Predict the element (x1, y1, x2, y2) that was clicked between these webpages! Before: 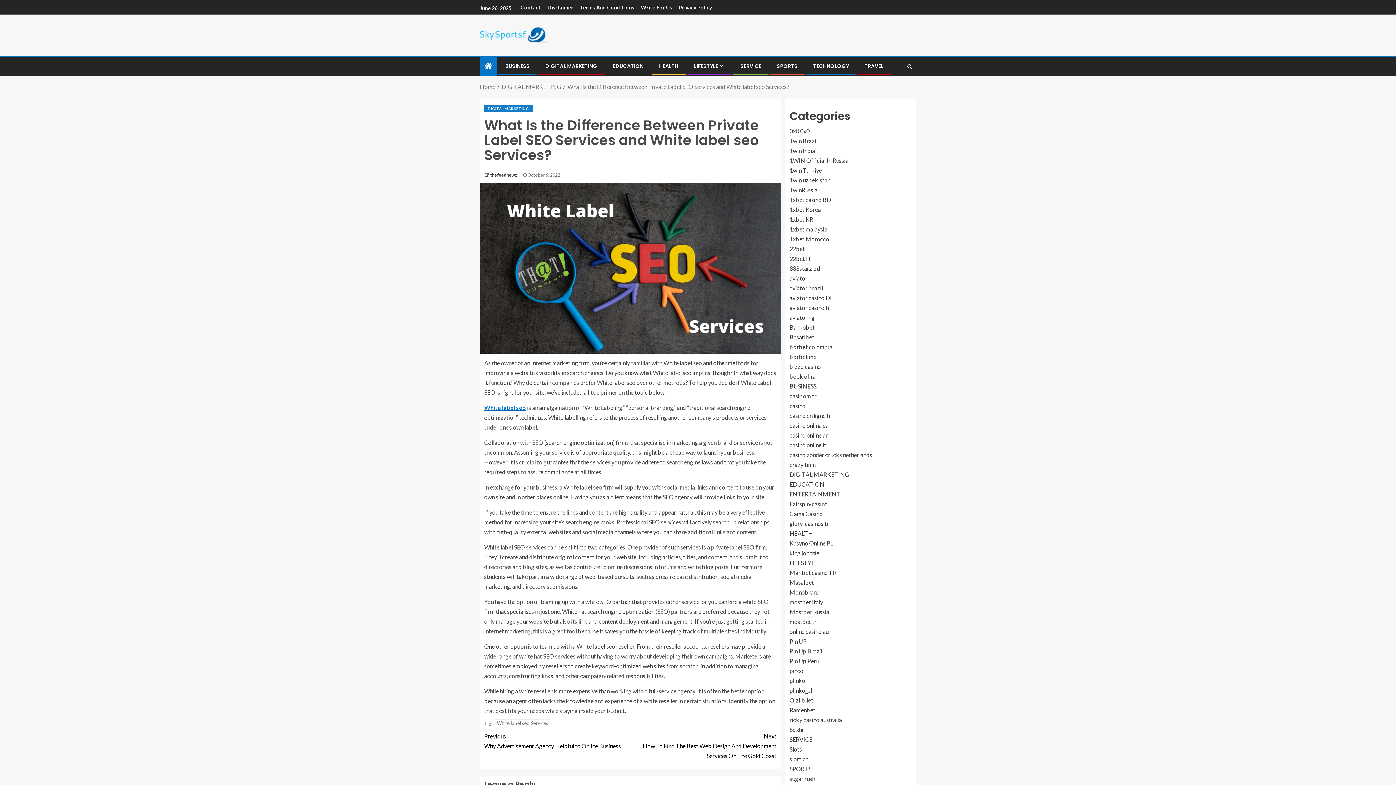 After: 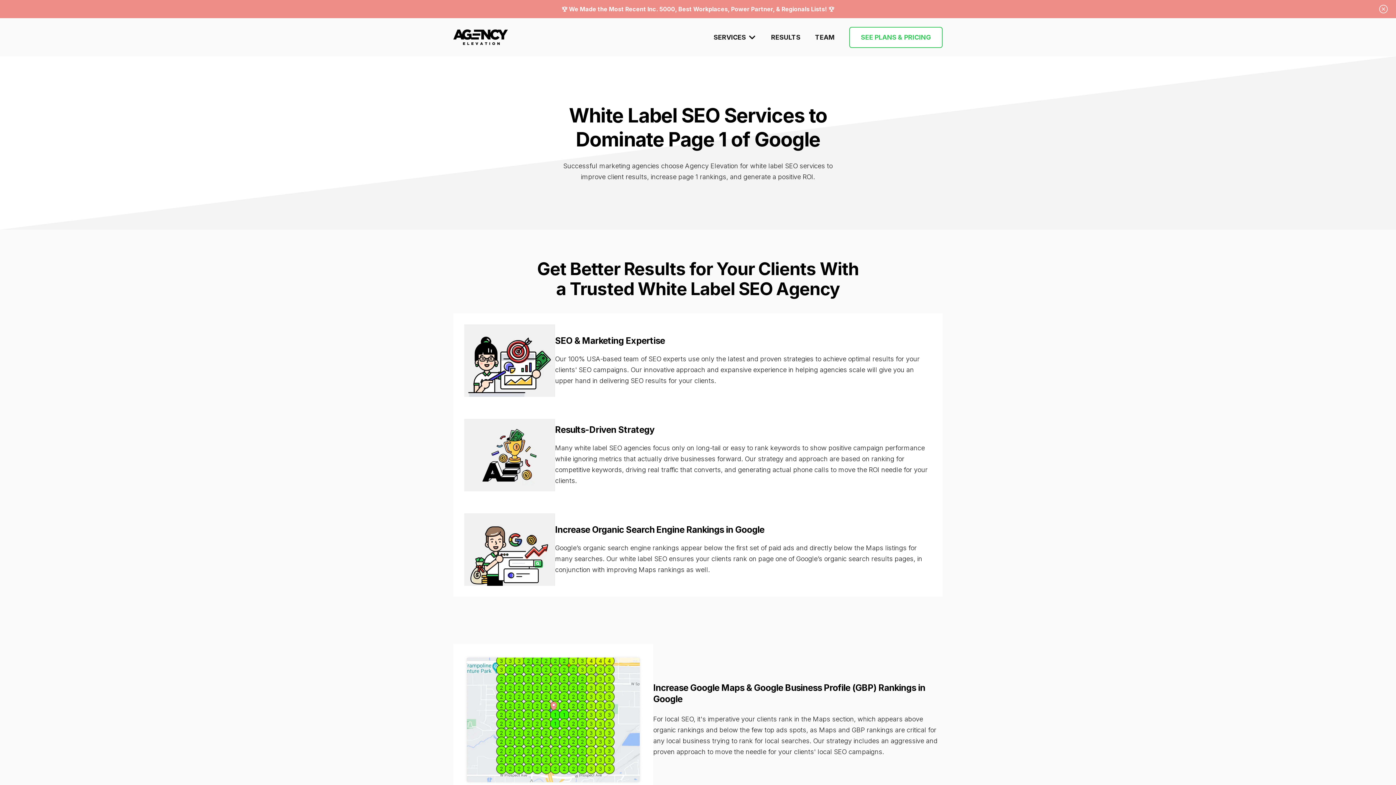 Action: bbox: (484, 404, 526, 411) label: White label seo